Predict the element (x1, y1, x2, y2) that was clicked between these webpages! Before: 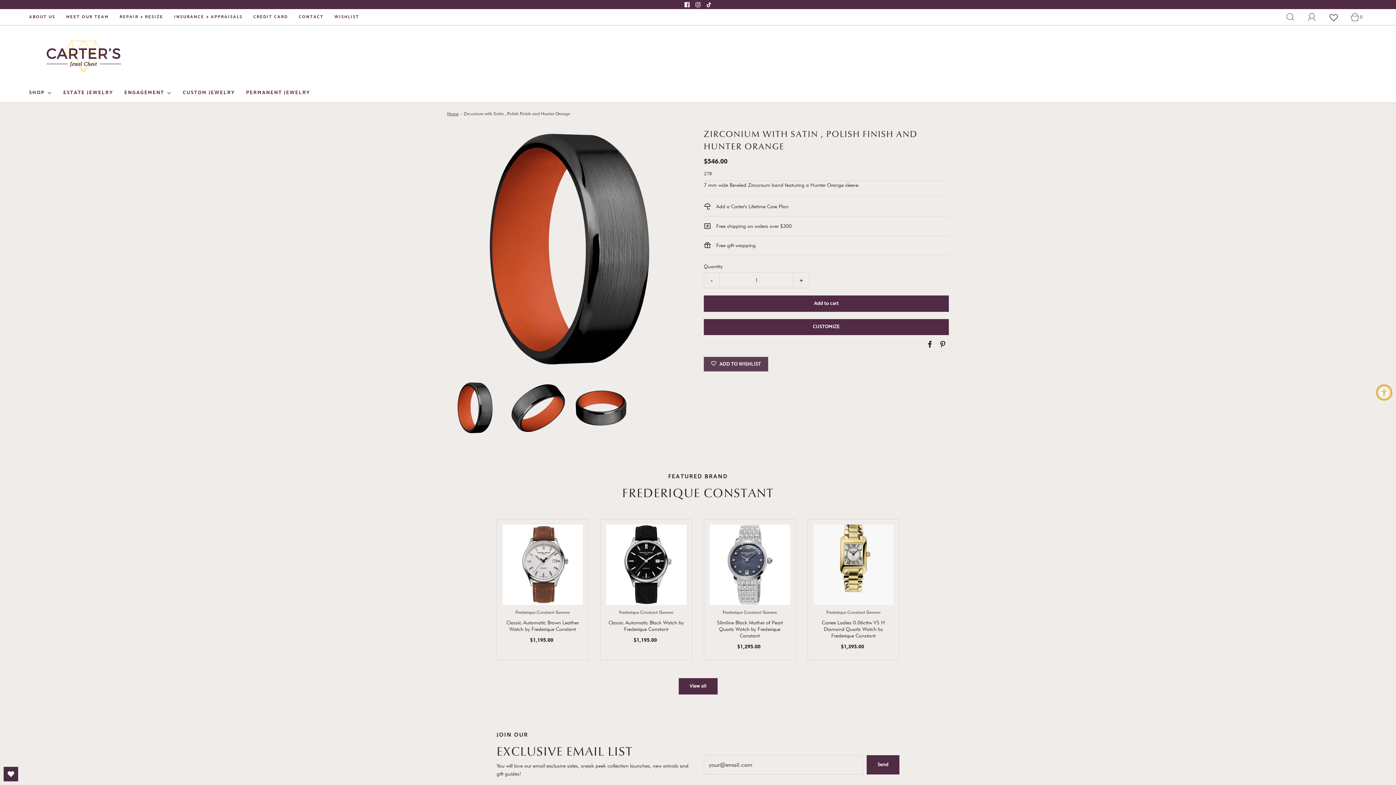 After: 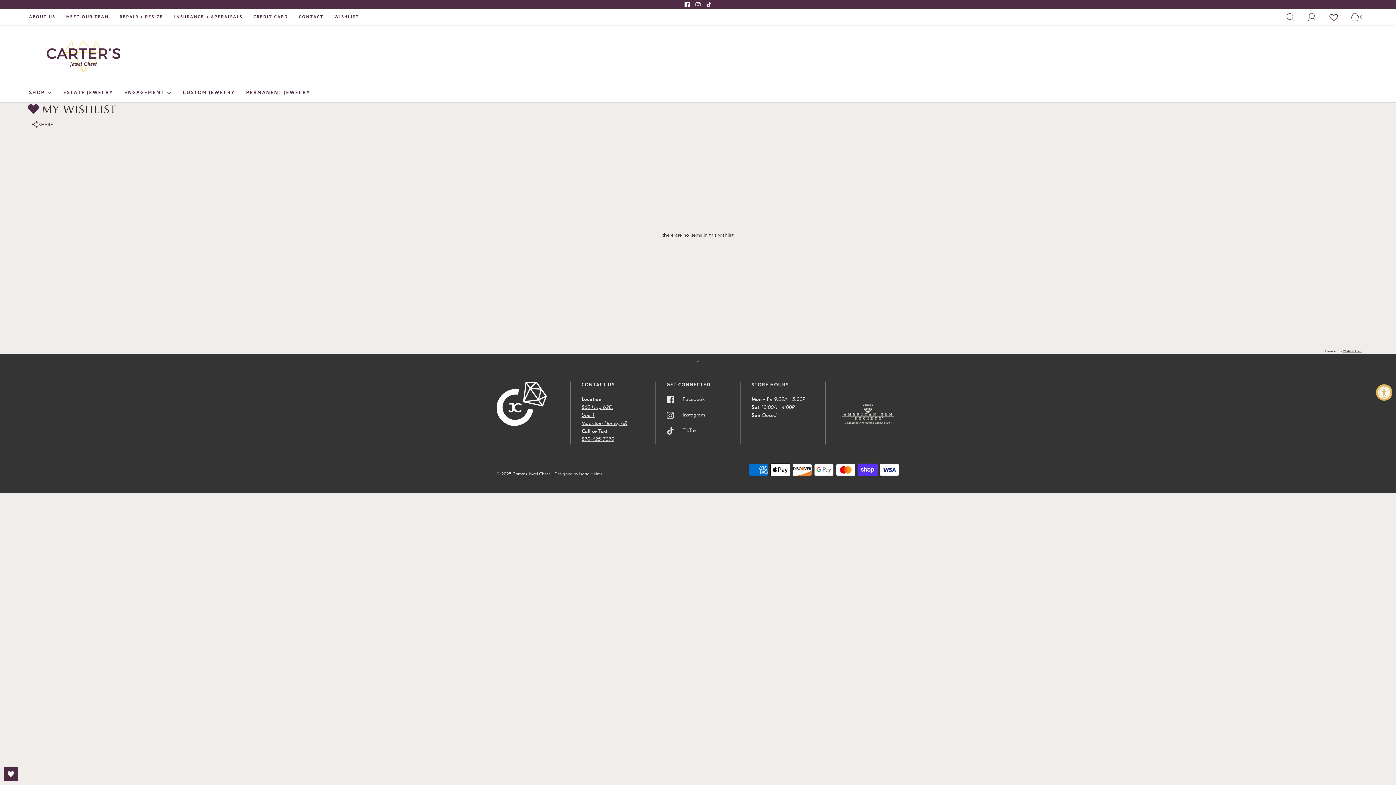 Action: label: WISHLIST bbox: (334, 9, 359, 24)